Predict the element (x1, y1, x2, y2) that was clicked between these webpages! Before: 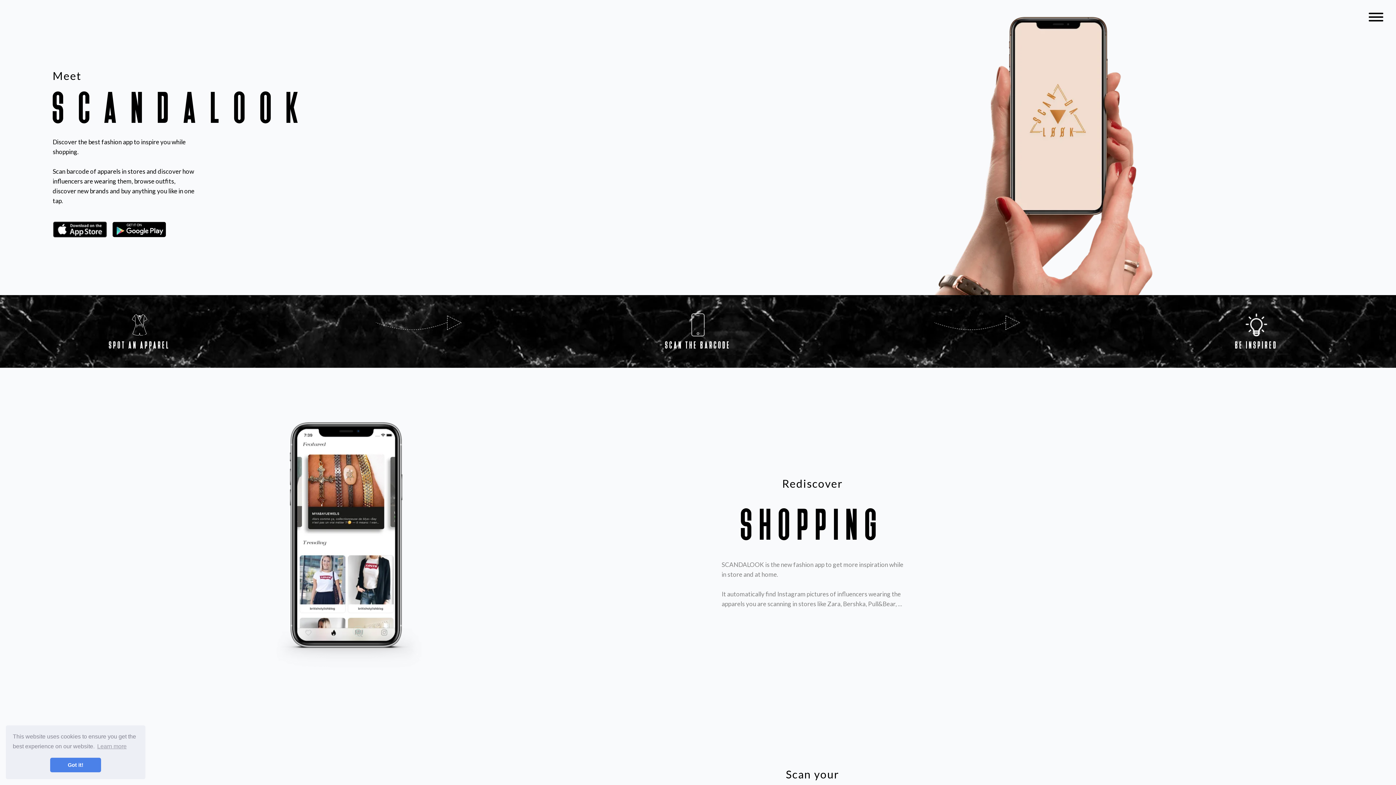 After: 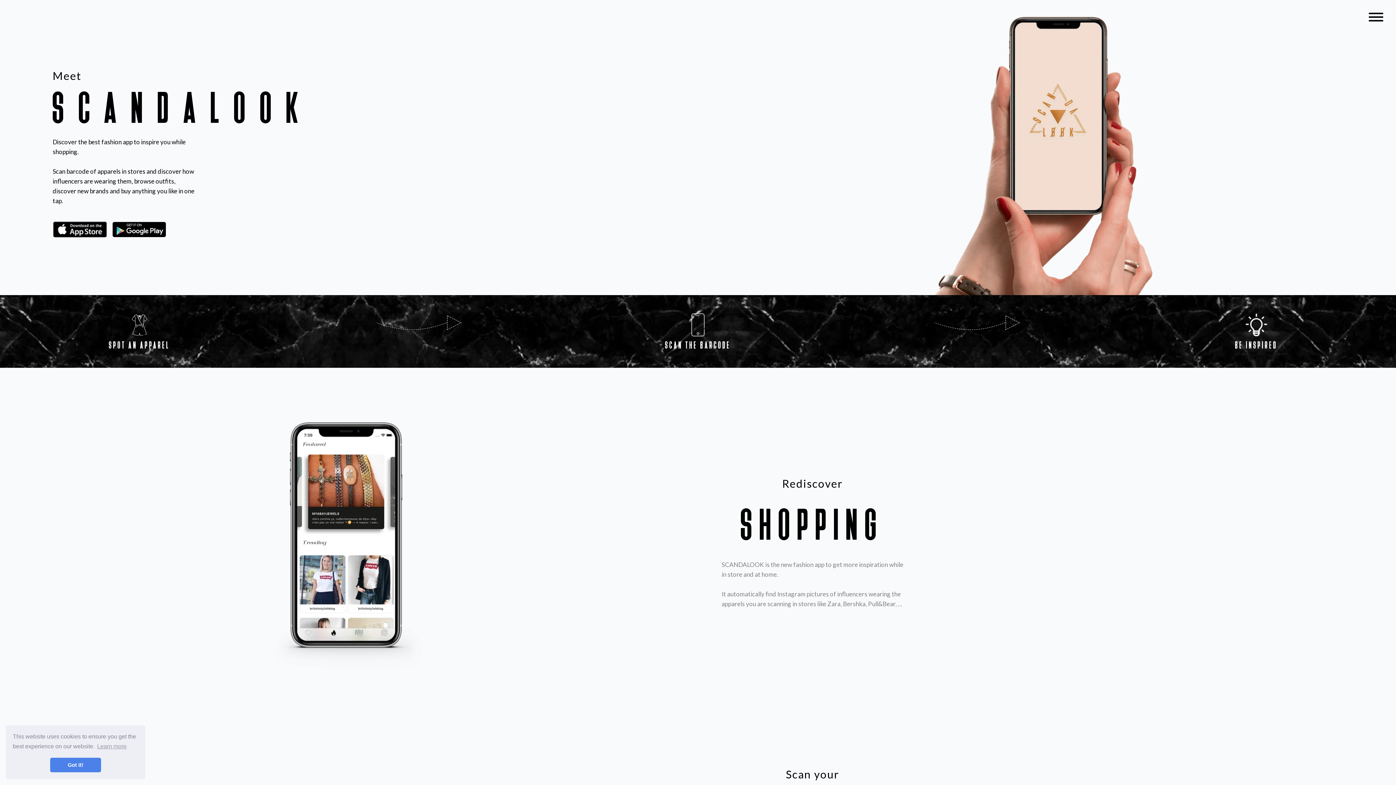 Action: bbox: (52, 225, 110, 232)